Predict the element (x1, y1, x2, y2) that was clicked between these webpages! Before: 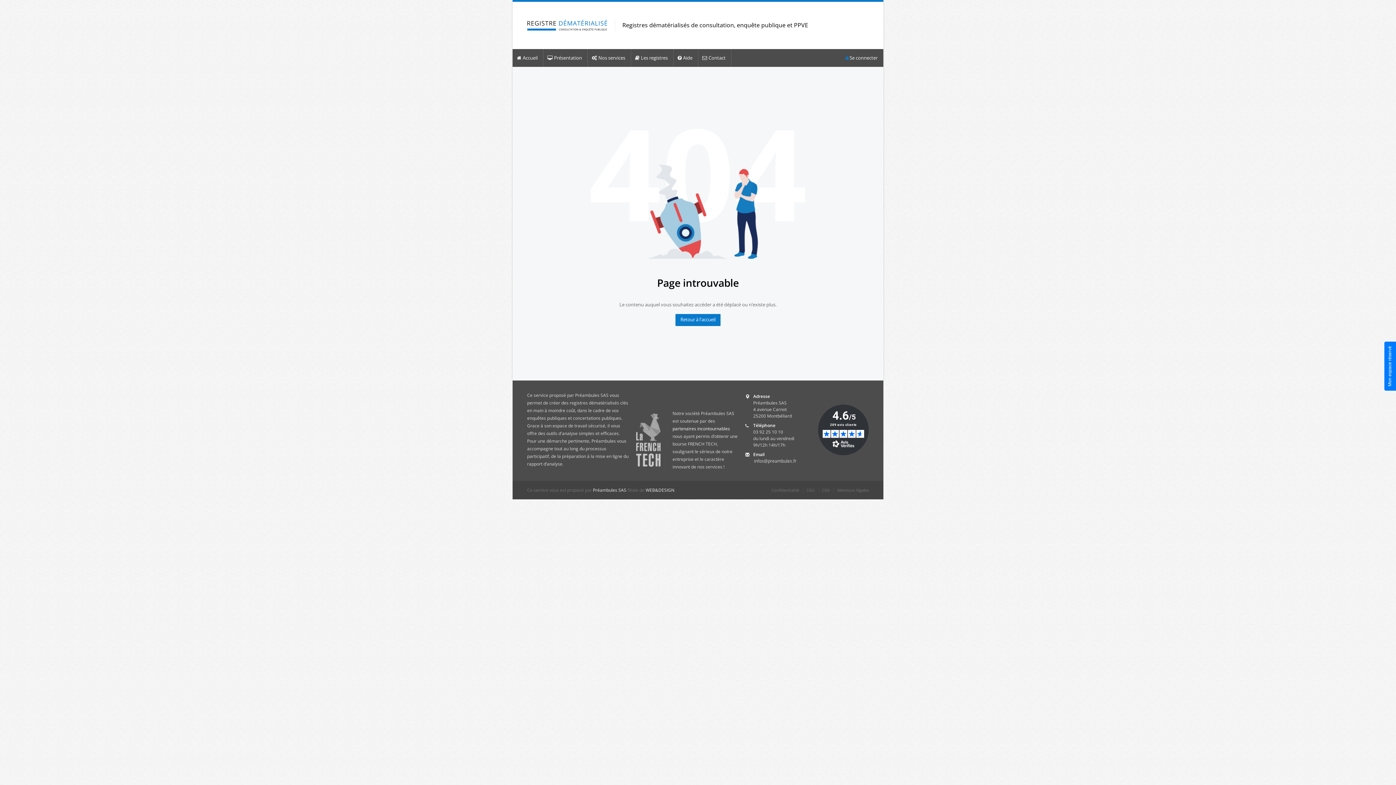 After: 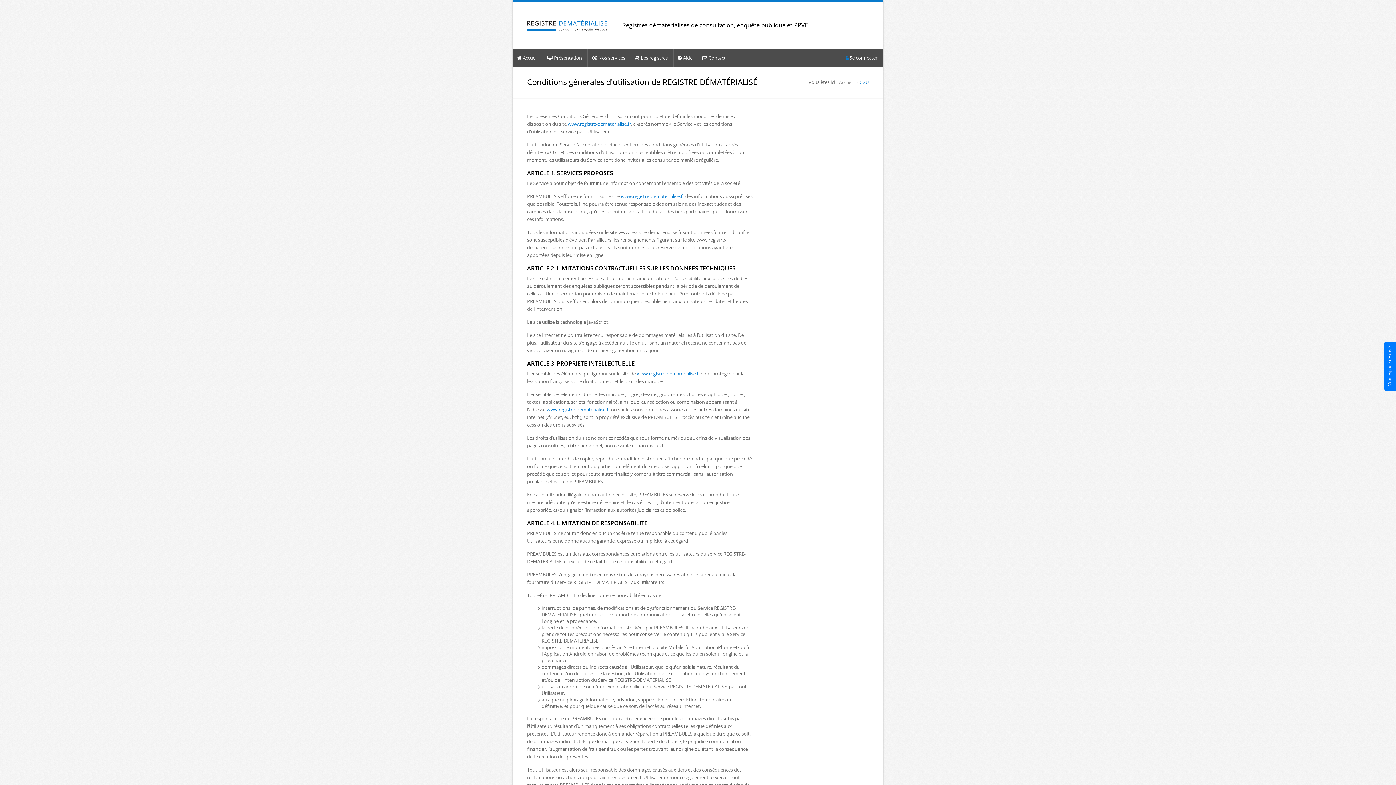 Action: label: CGU bbox: (806, 487, 814, 493)